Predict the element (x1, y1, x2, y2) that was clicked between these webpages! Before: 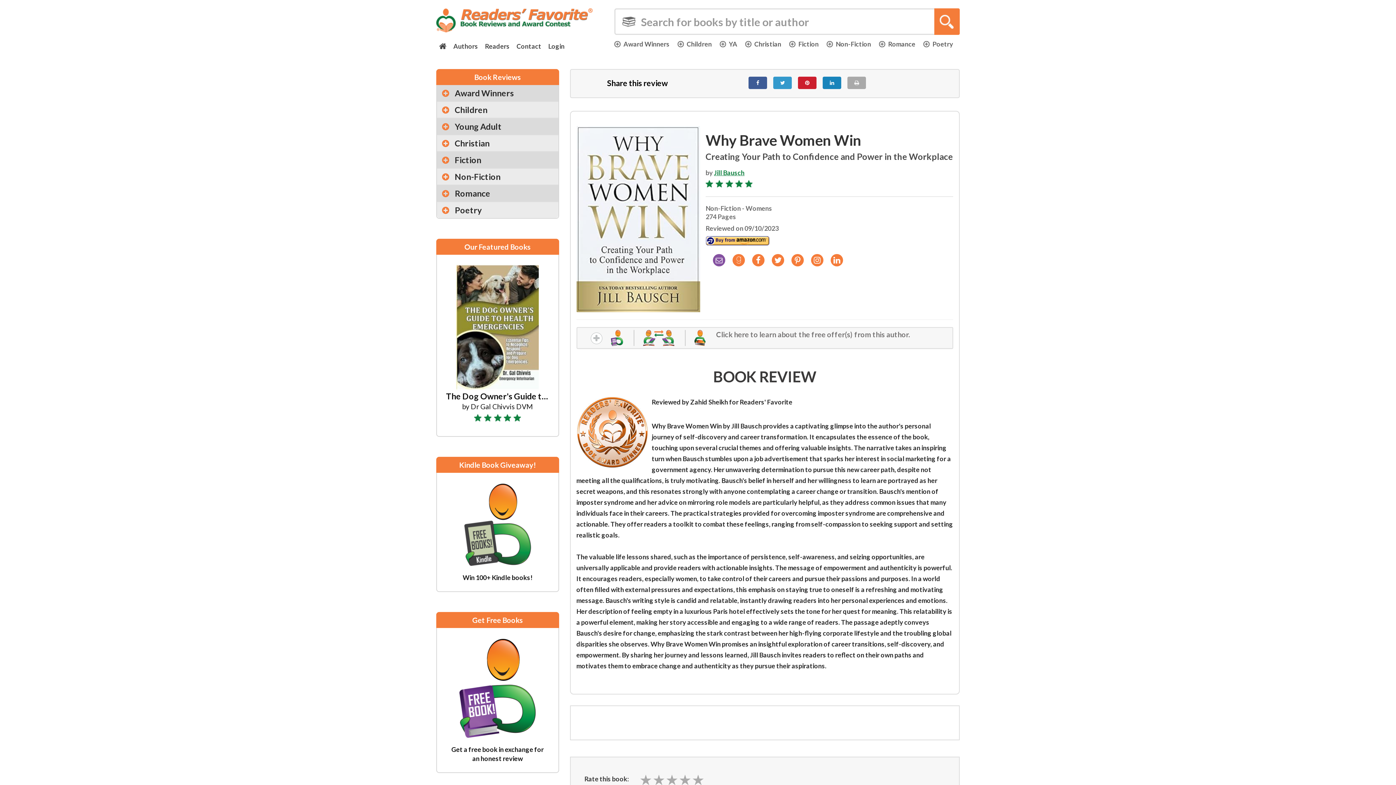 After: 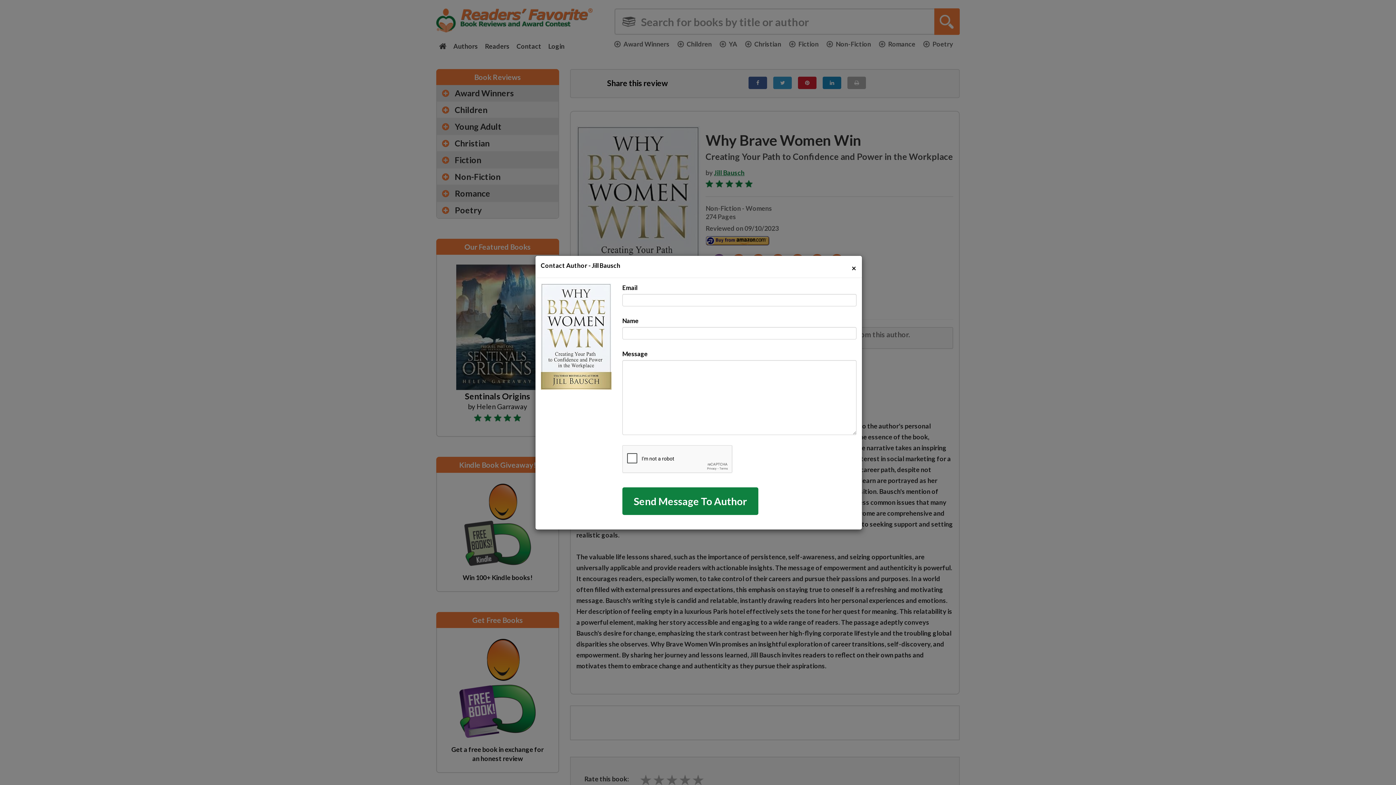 Action: bbox: (713, 246, 725, 266) label: 
